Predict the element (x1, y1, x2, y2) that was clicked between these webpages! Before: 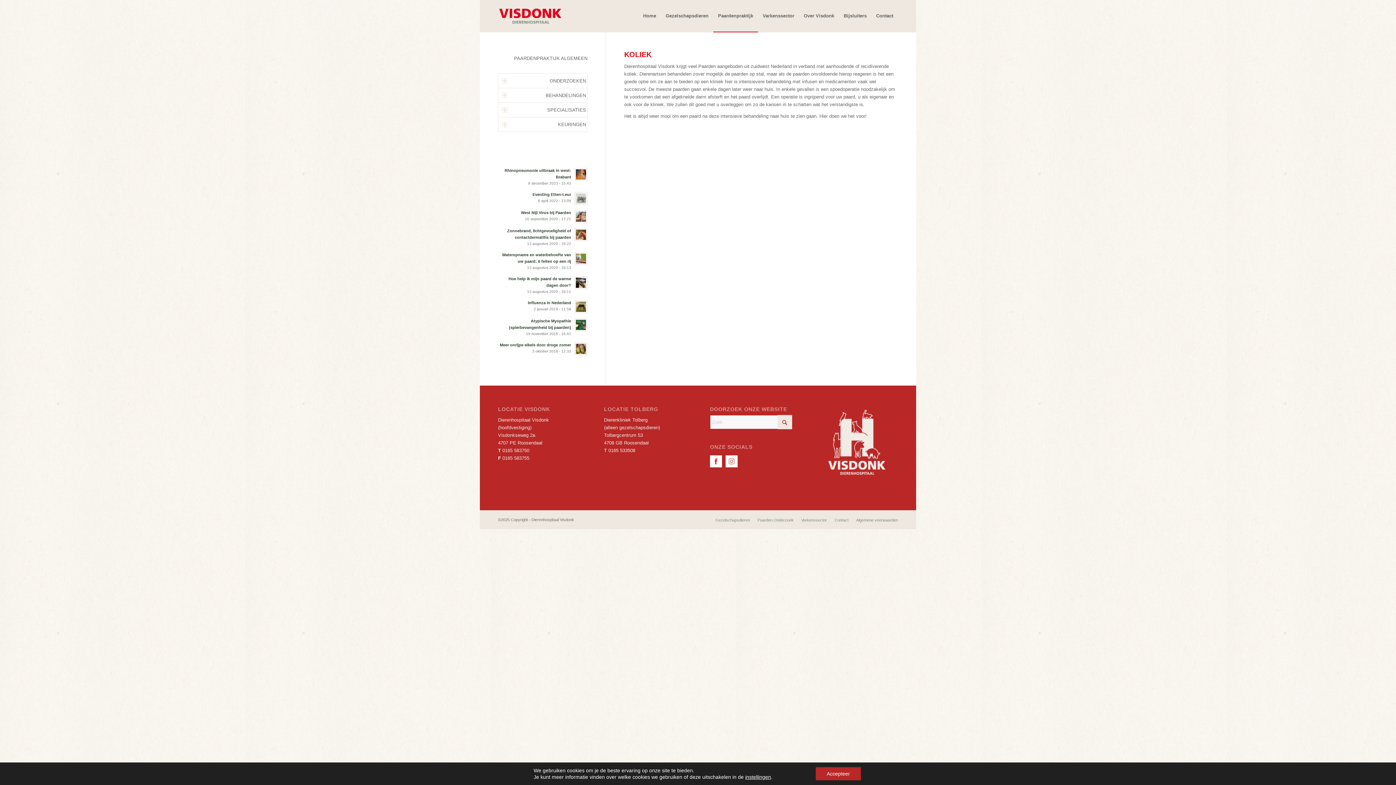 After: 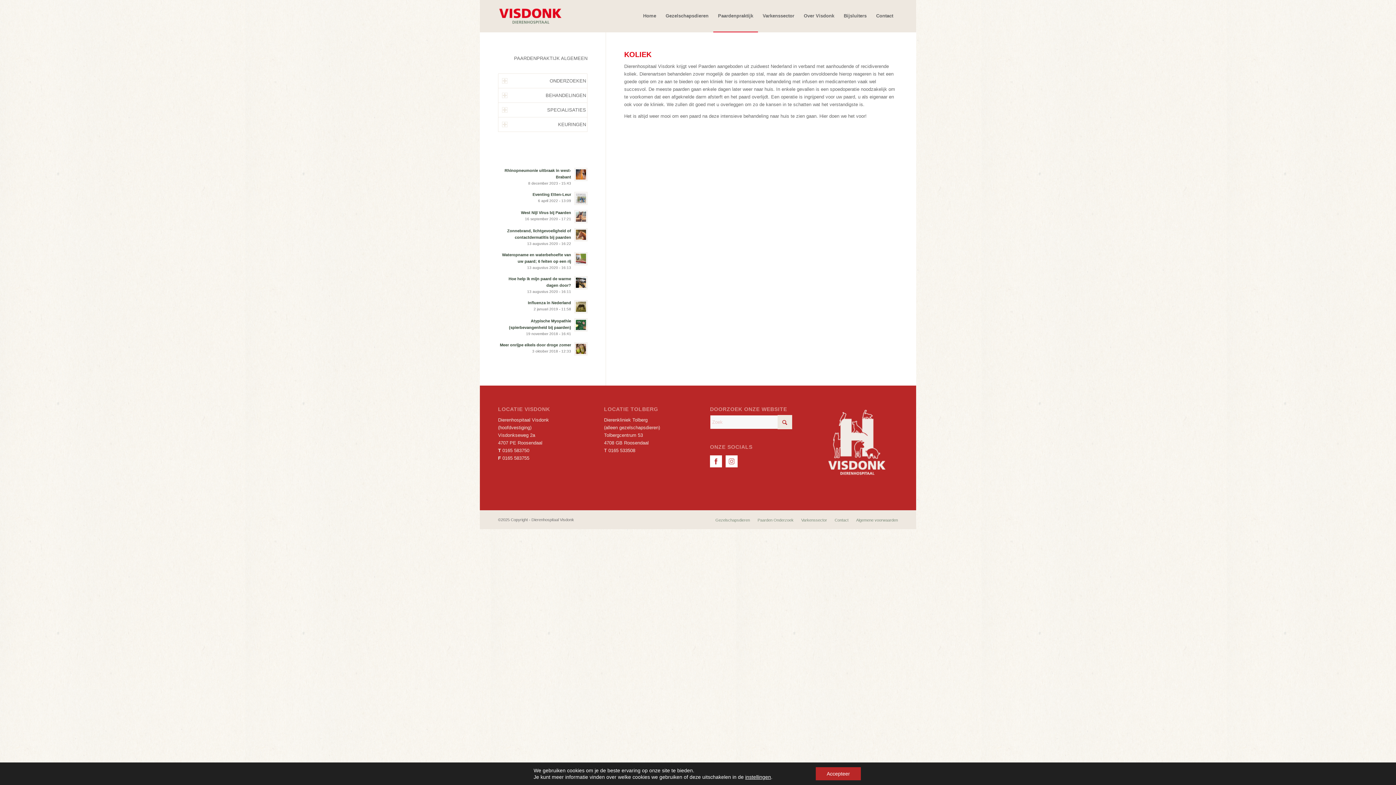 Action: bbox: (710, 454, 725, 467)